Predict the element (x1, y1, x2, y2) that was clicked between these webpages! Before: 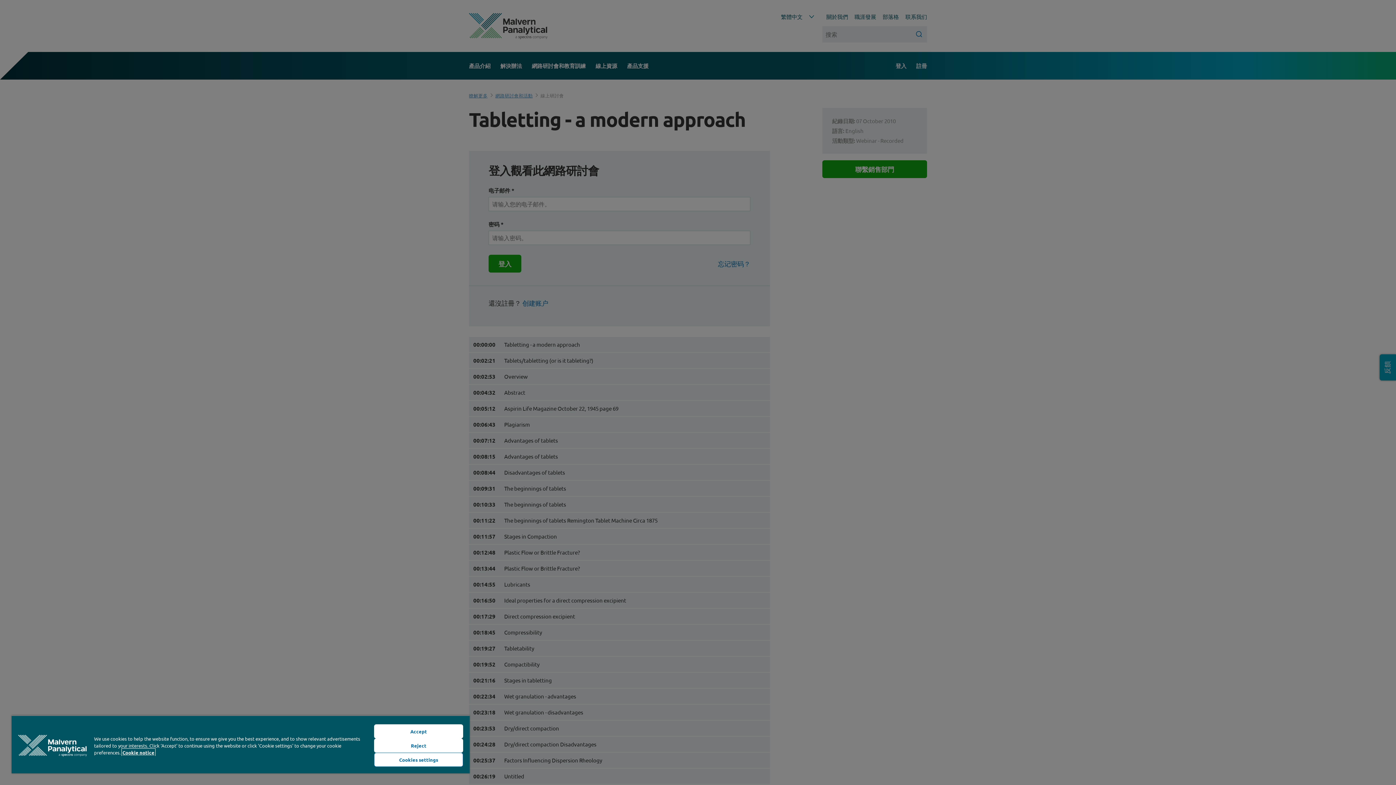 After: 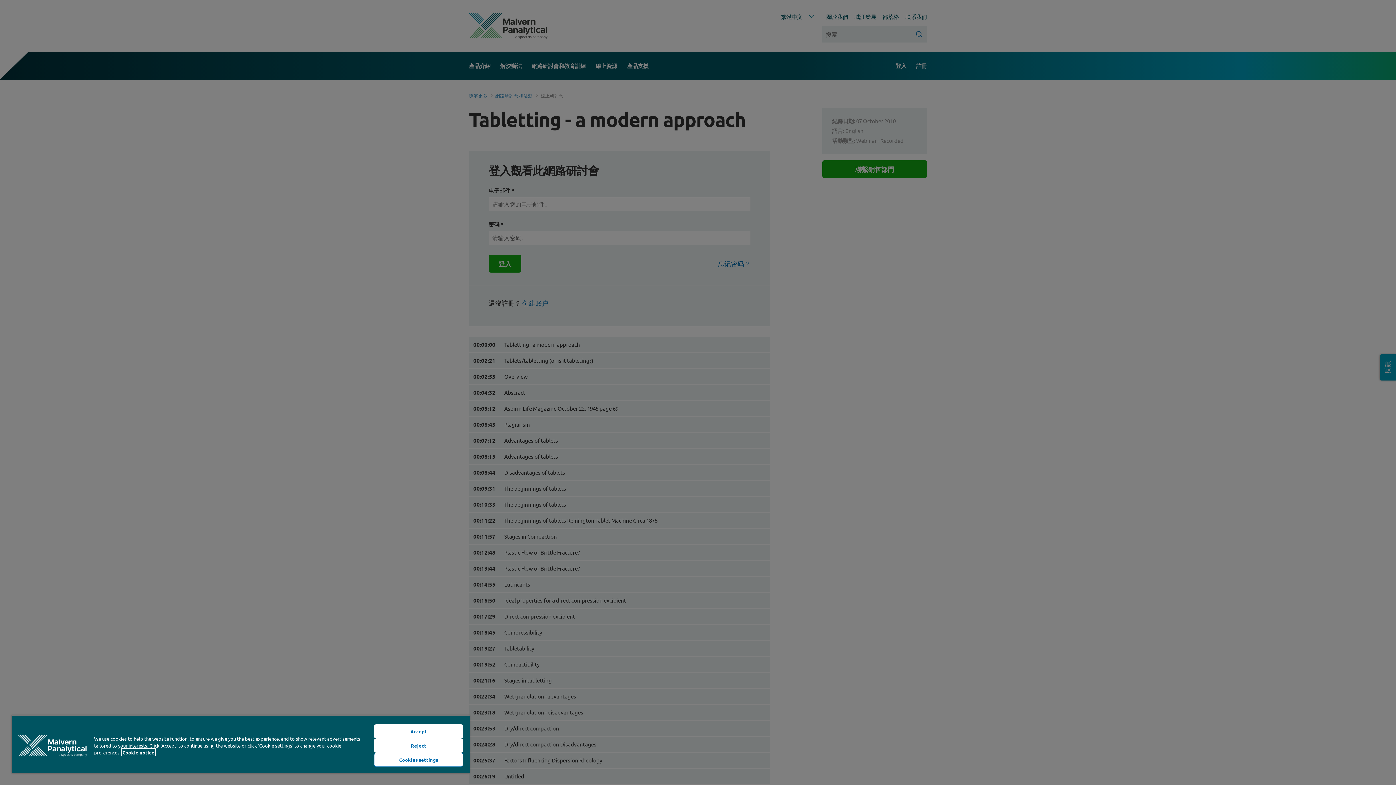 Action: label: More information about your privacy, opens in a new tab bbox: (122, 749, 154, 756)